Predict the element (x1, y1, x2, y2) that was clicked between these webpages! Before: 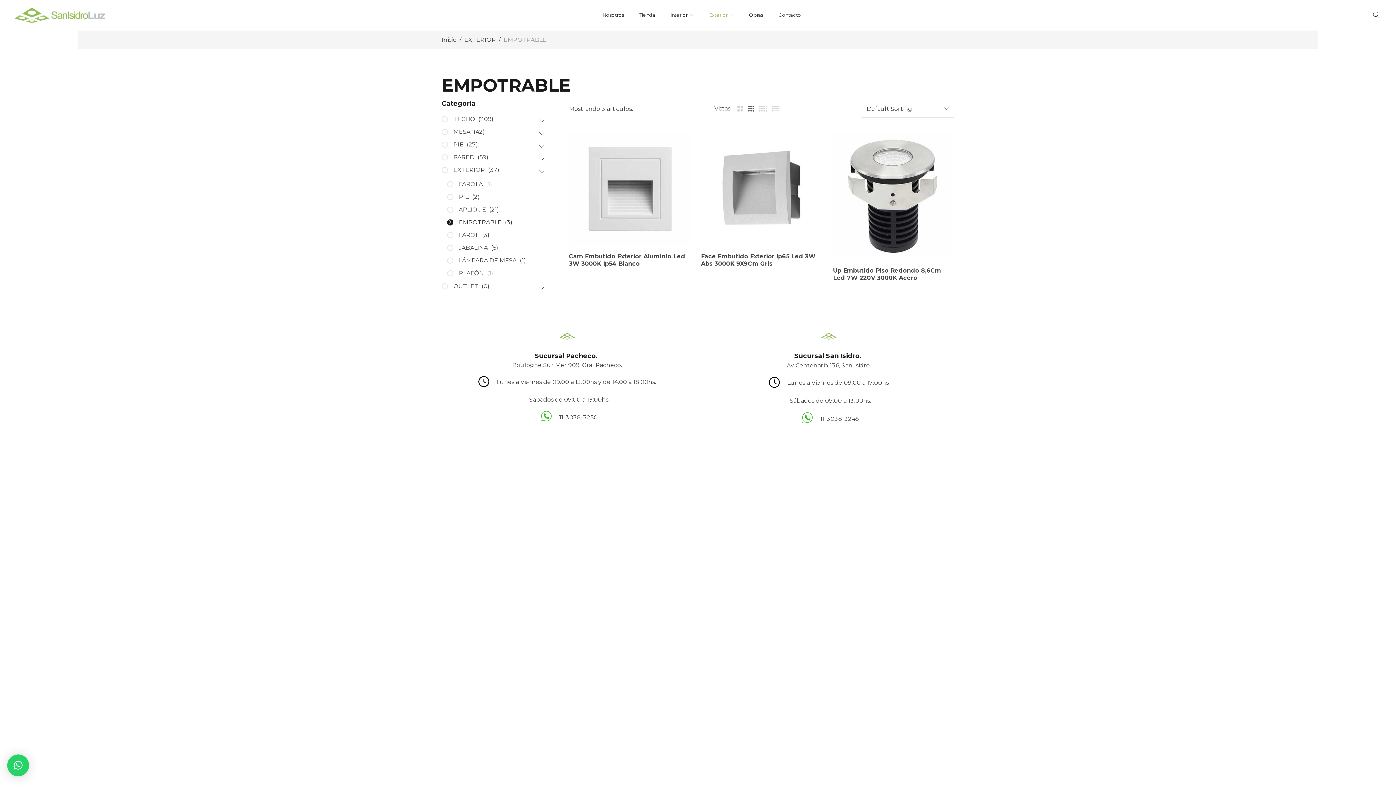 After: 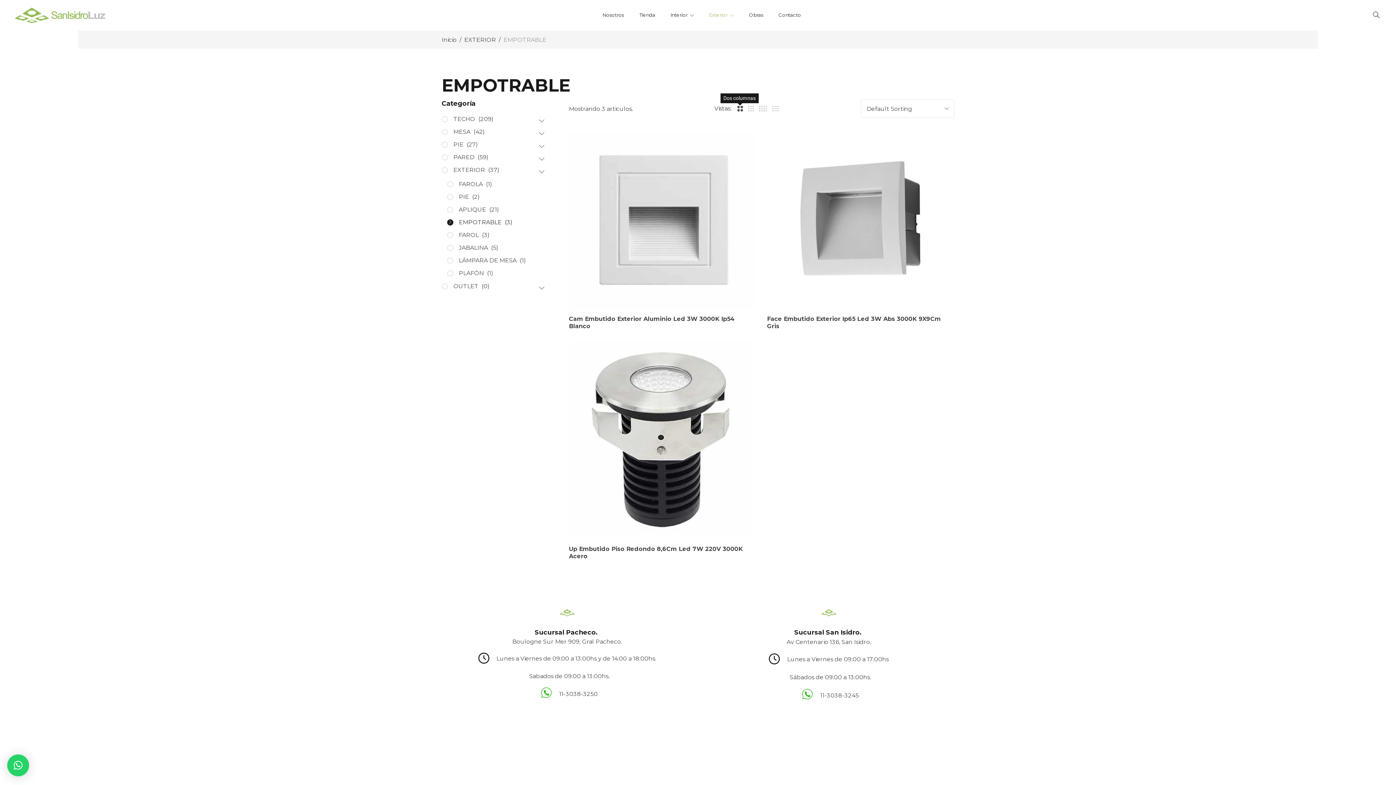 Action: bbox: (736, 105, 743, 111)